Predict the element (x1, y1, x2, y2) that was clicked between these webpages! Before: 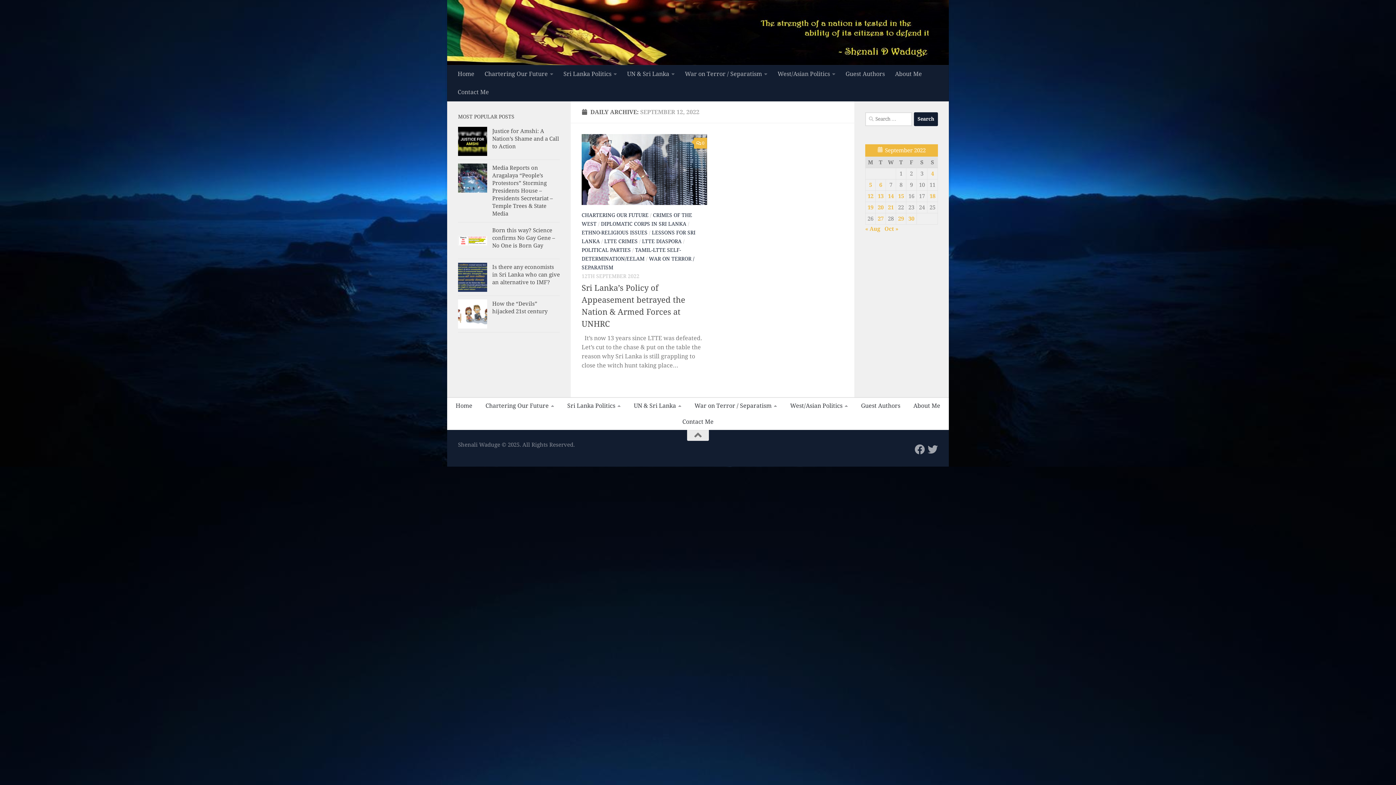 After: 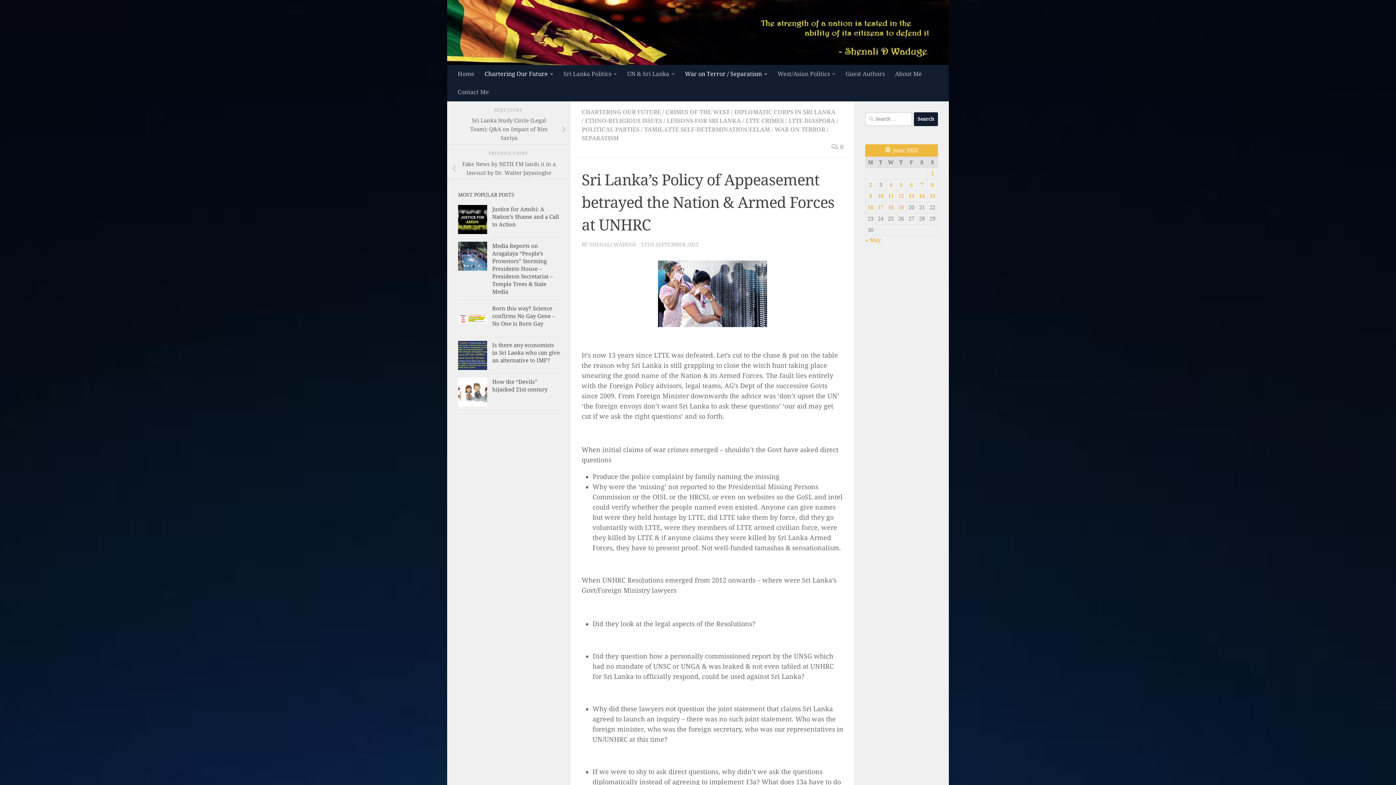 Action: bbox: (581, 134, 707, 205)